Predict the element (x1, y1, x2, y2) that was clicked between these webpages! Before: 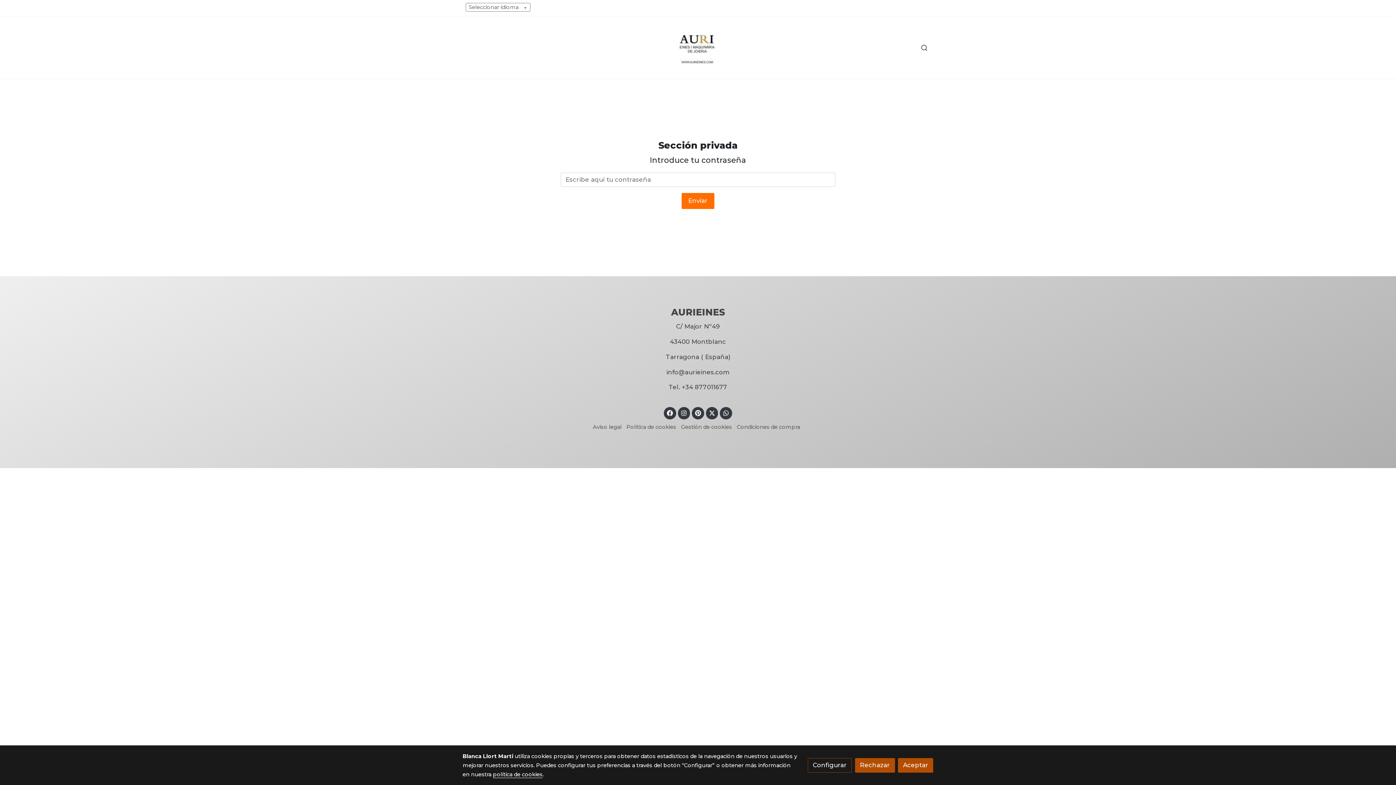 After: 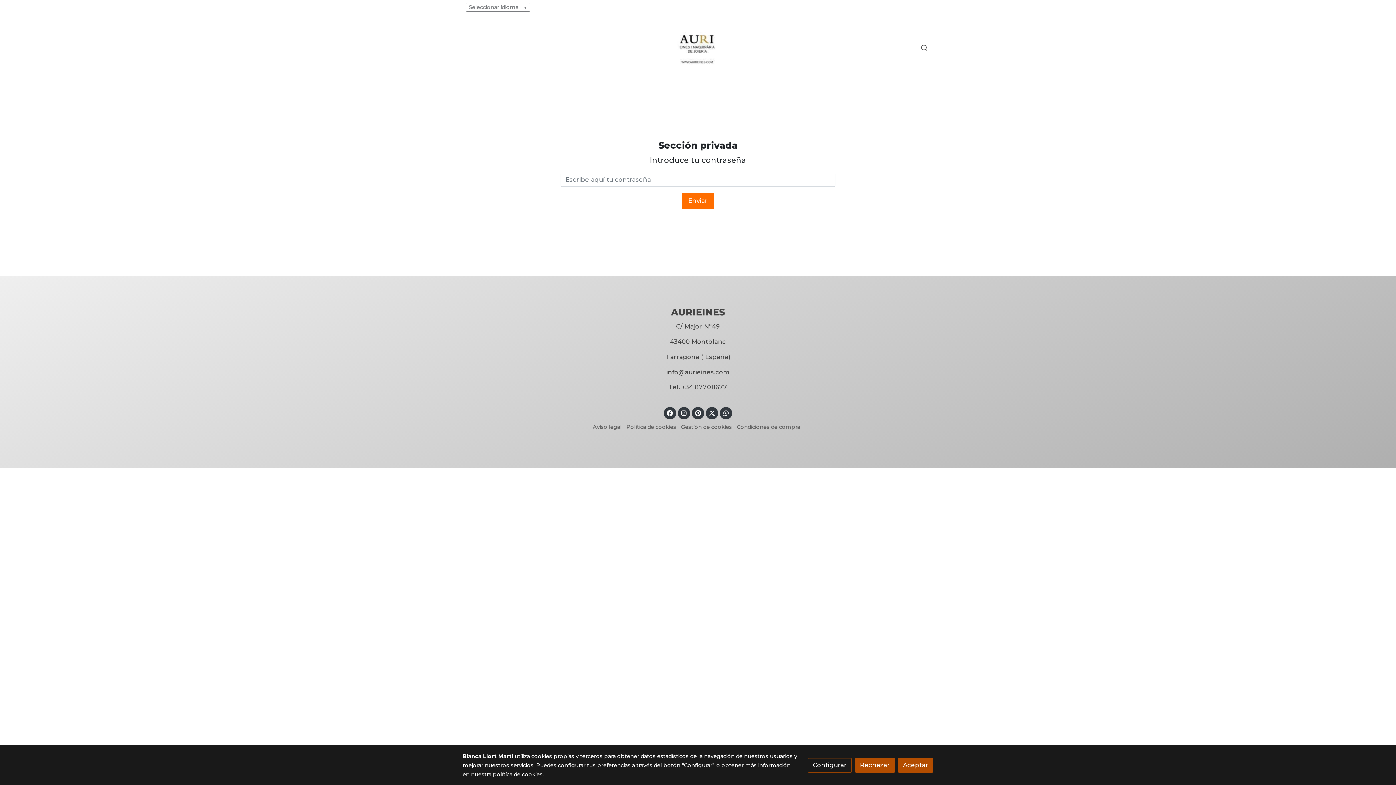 Action: bbox: (626, 424, 676, 430) label: Política de cookies